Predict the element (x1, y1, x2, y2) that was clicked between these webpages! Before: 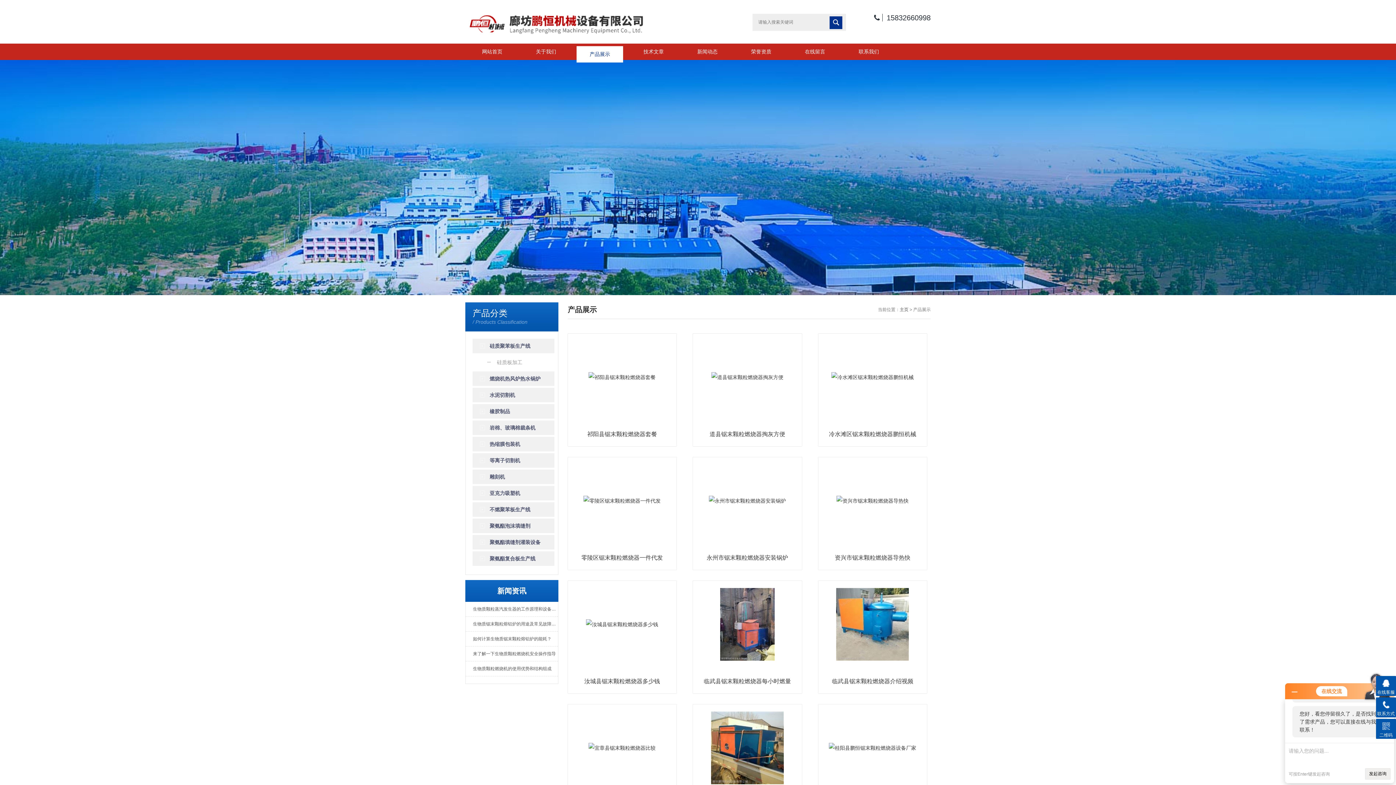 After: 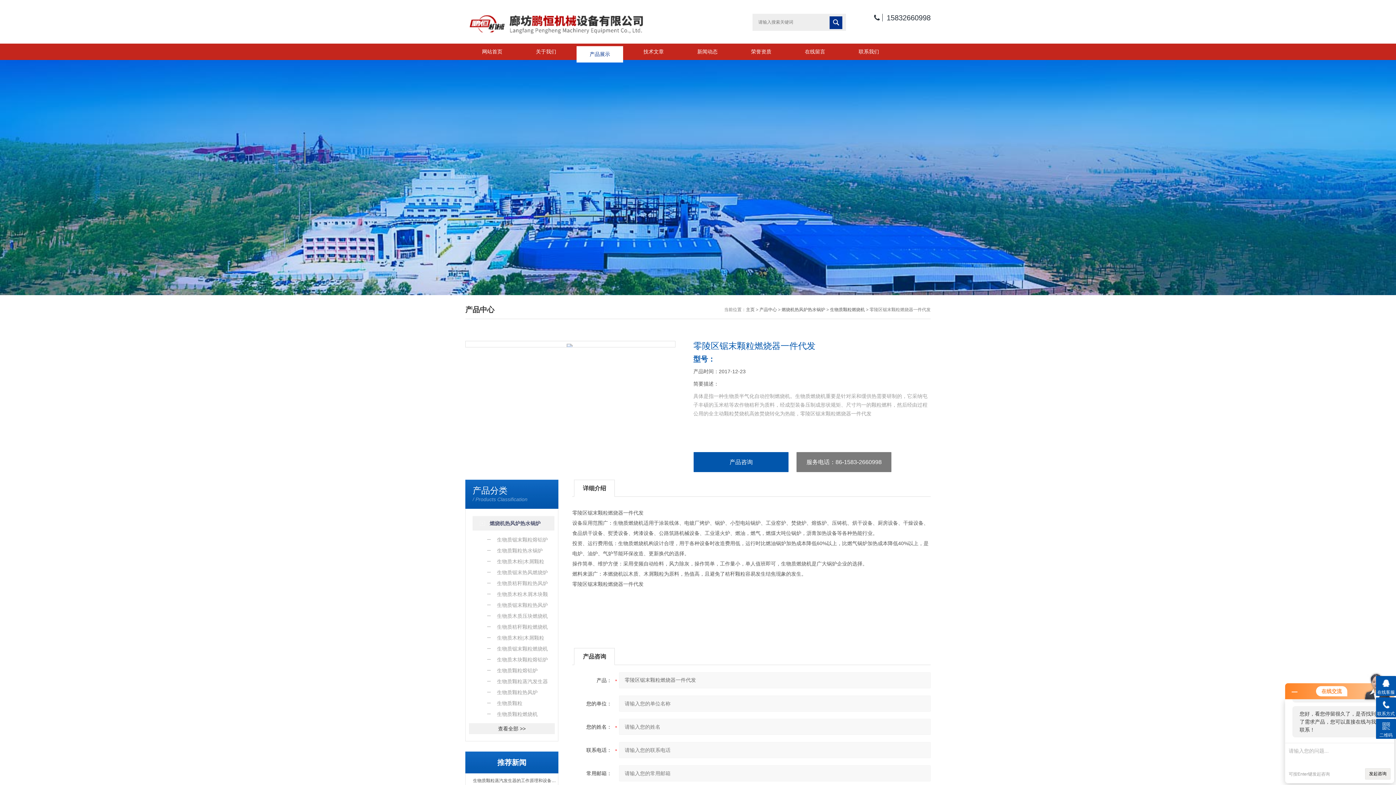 Action: bbox: (583, 497, 660, 503)